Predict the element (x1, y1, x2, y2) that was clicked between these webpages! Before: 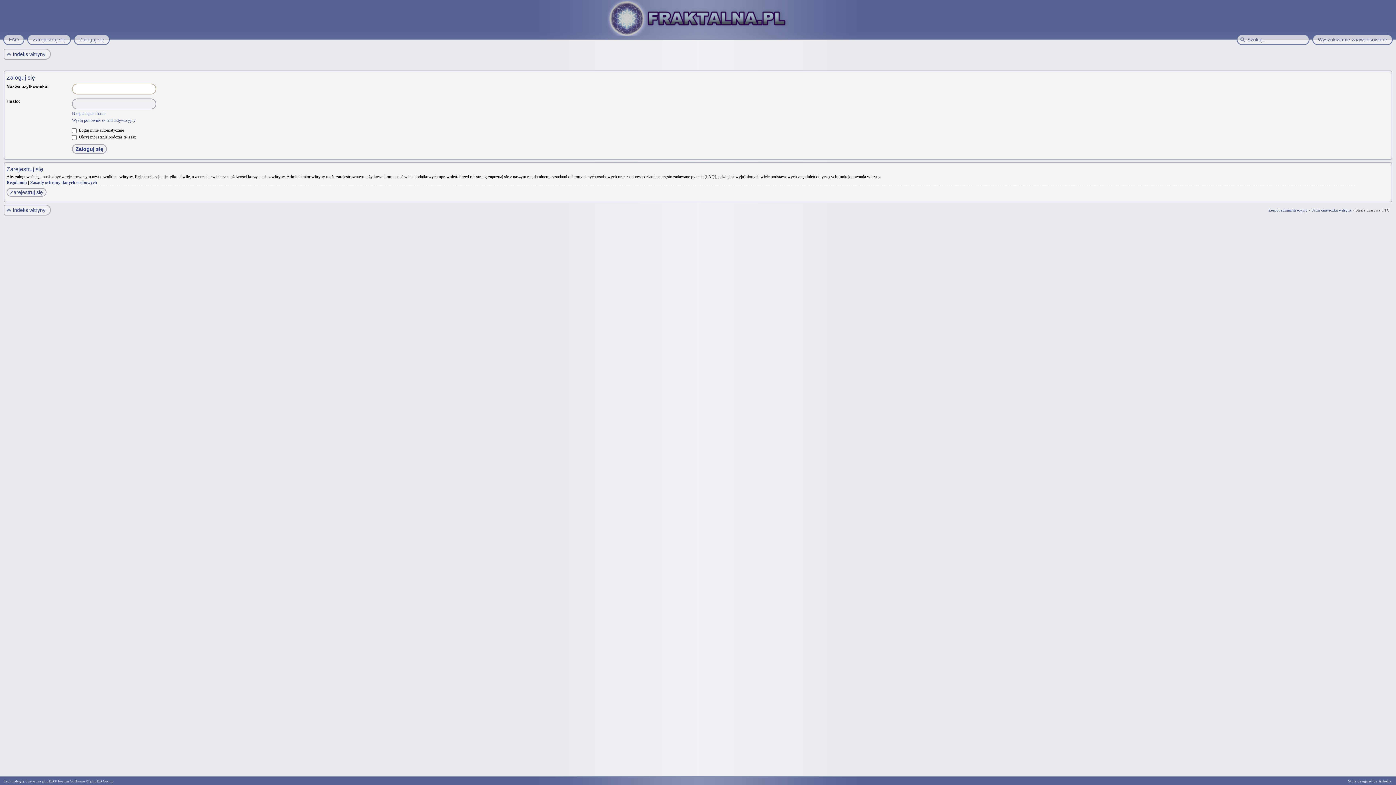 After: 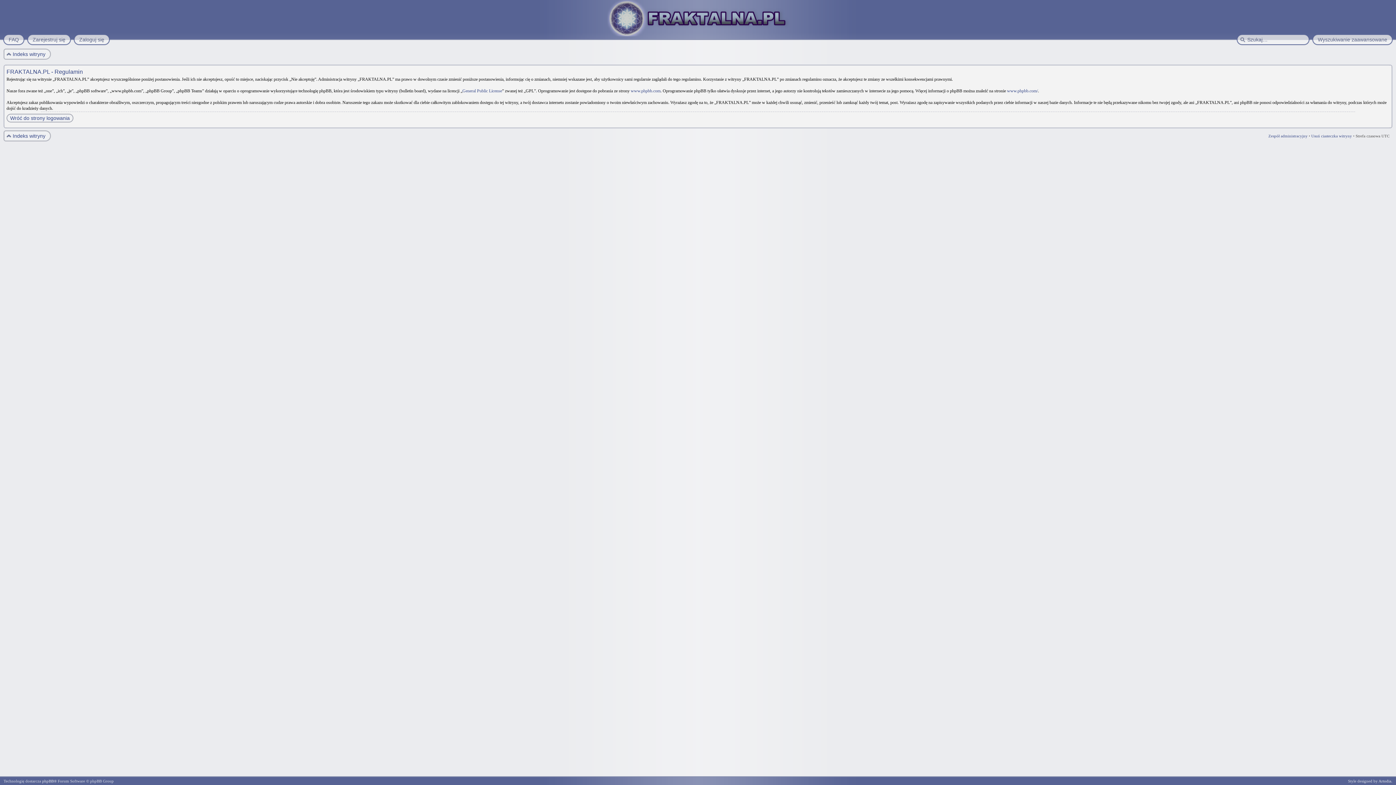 Action: label: Regulamin bbox: (6, 180, 26, 185)